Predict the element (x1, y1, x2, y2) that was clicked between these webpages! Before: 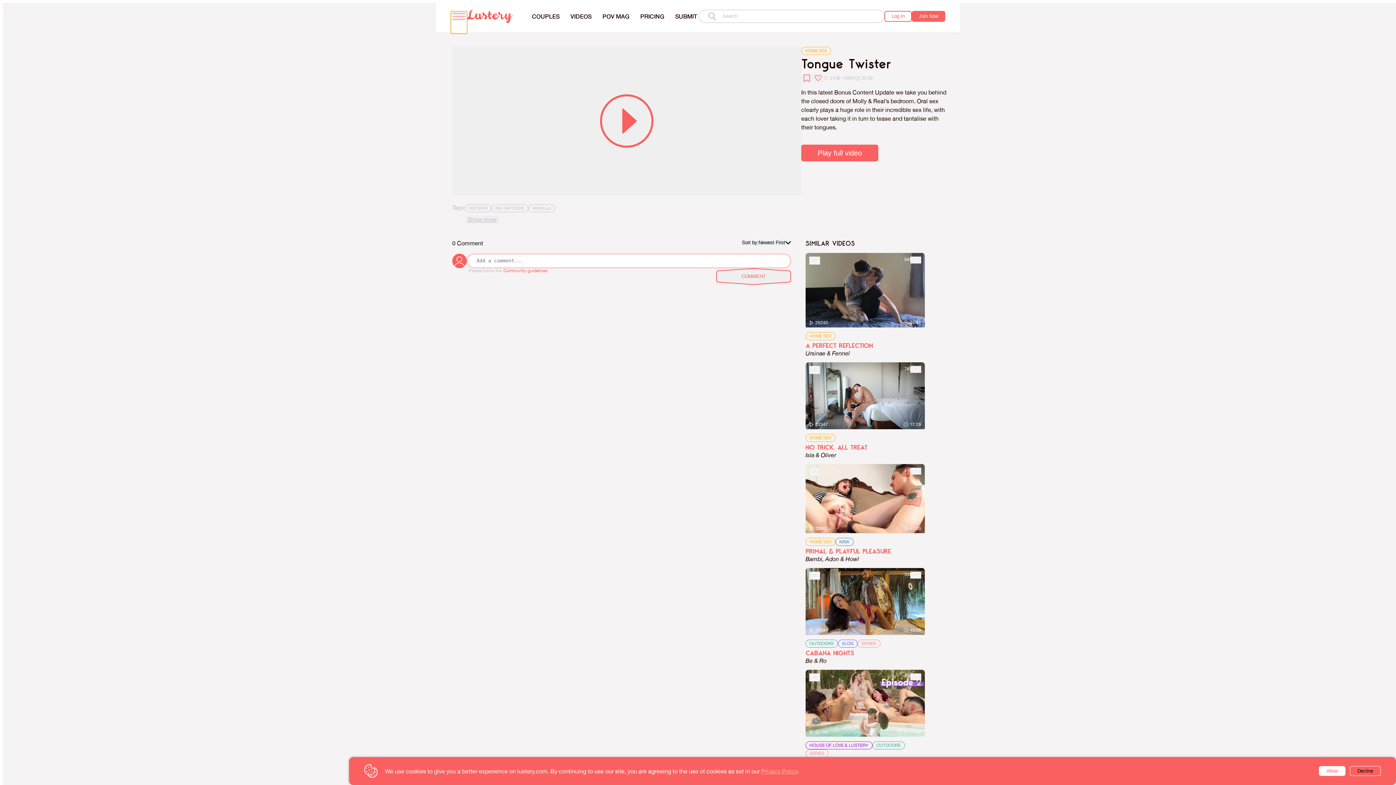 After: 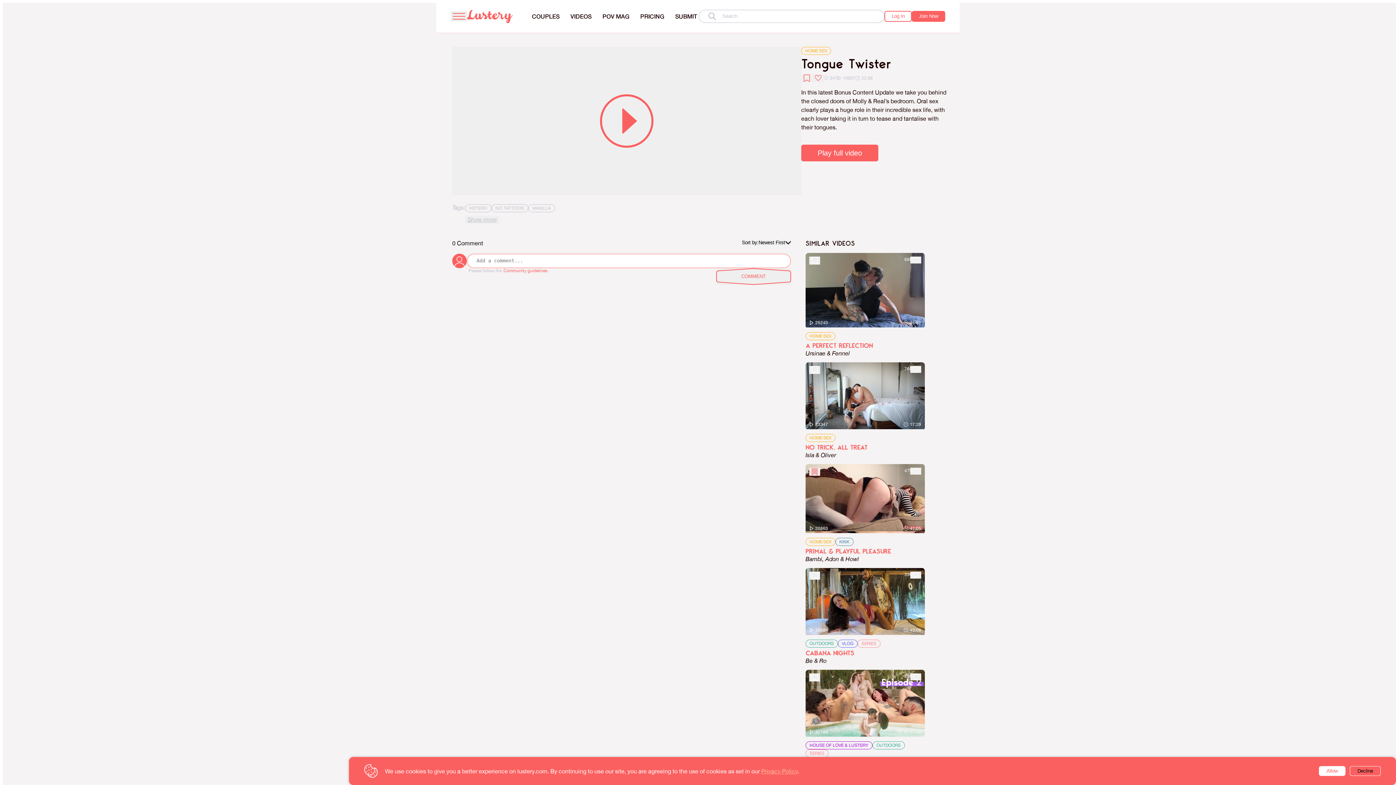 Action: bbox: (809, 468, 820, 476)